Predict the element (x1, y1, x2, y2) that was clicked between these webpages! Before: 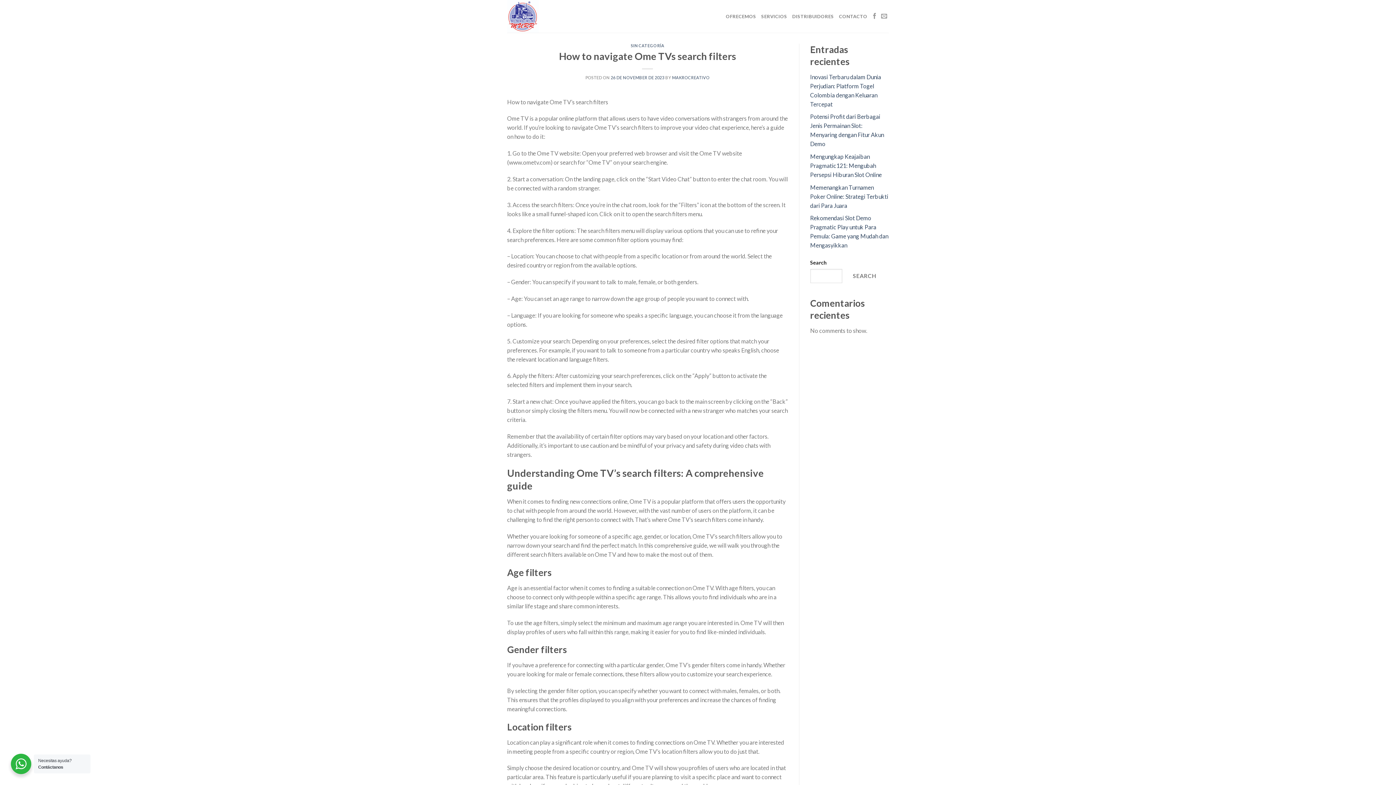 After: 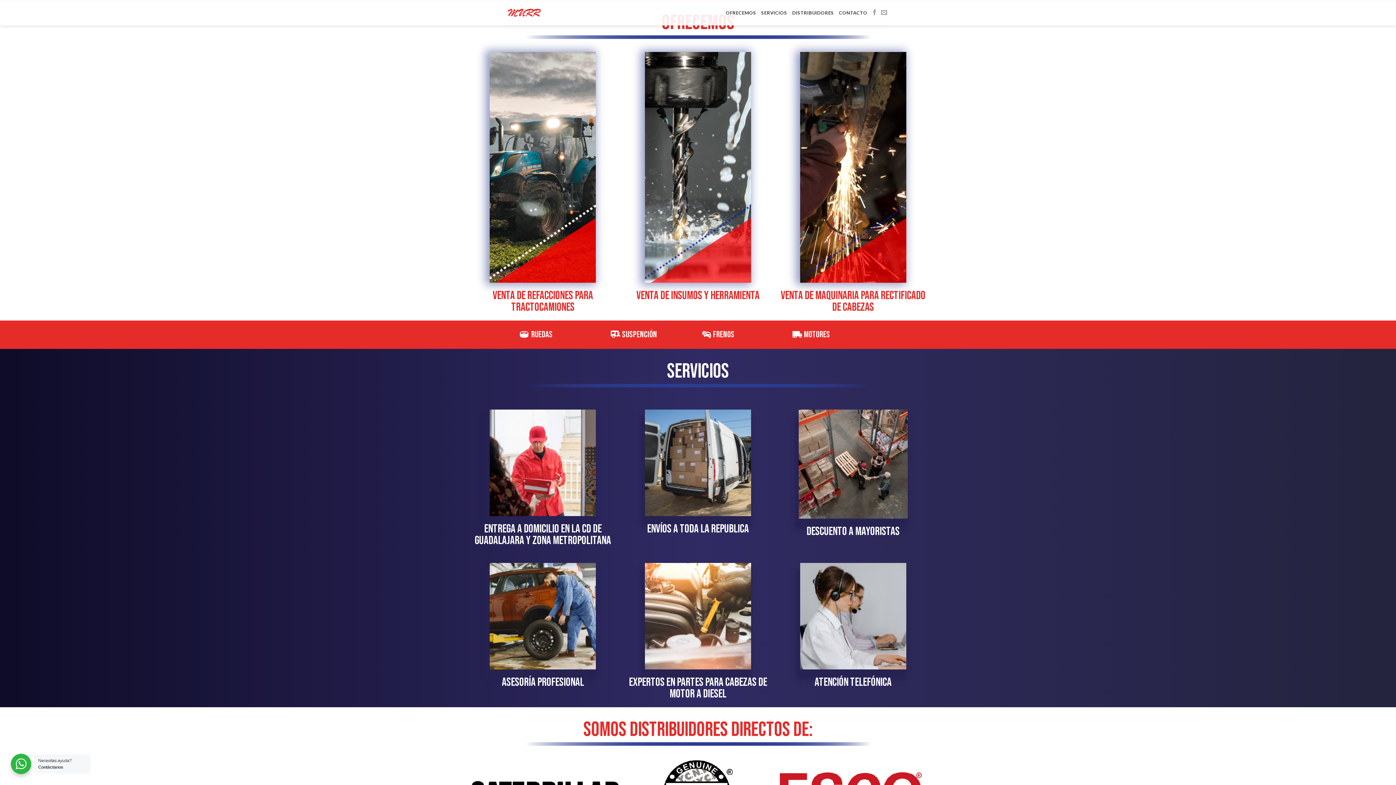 Action: bbox: (726, 9, 756, 23) label: OFRECEMOS